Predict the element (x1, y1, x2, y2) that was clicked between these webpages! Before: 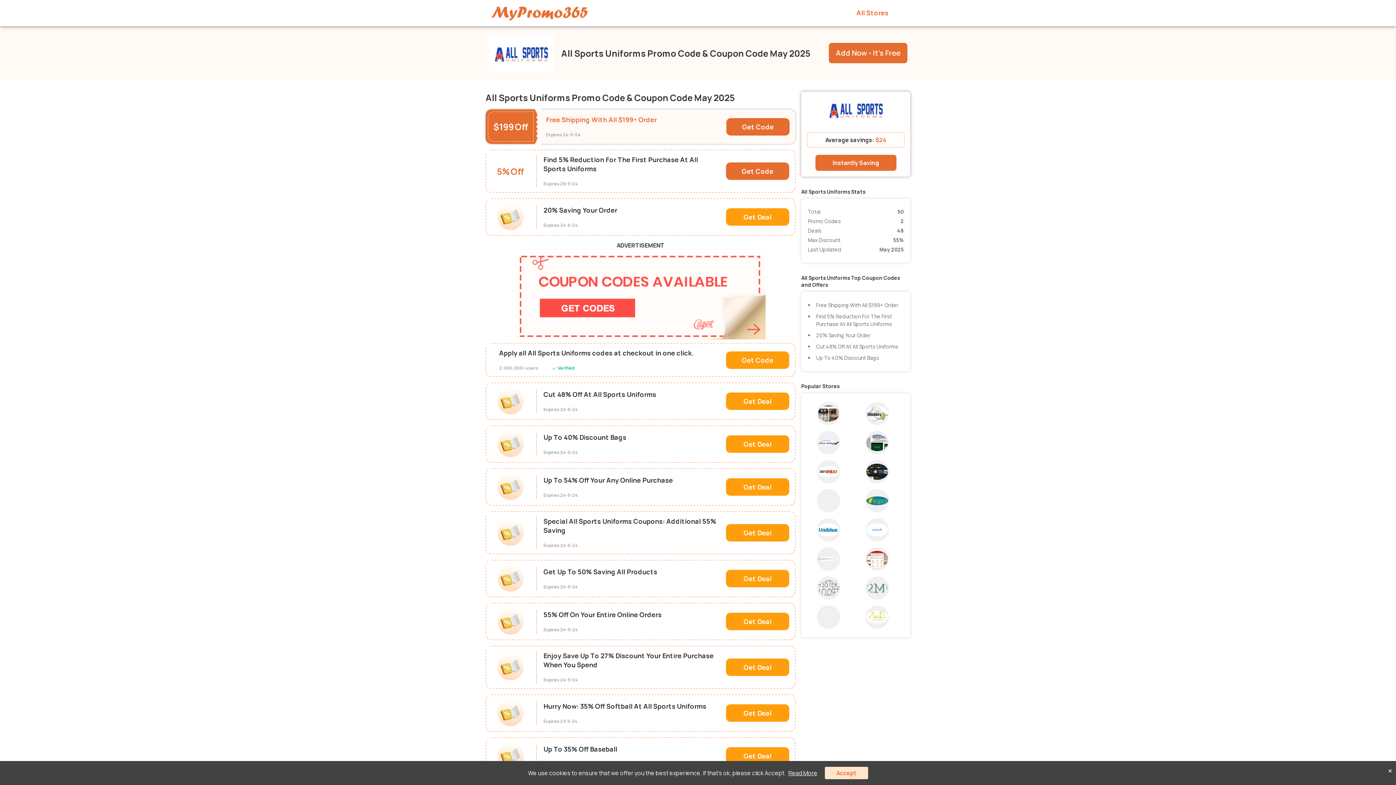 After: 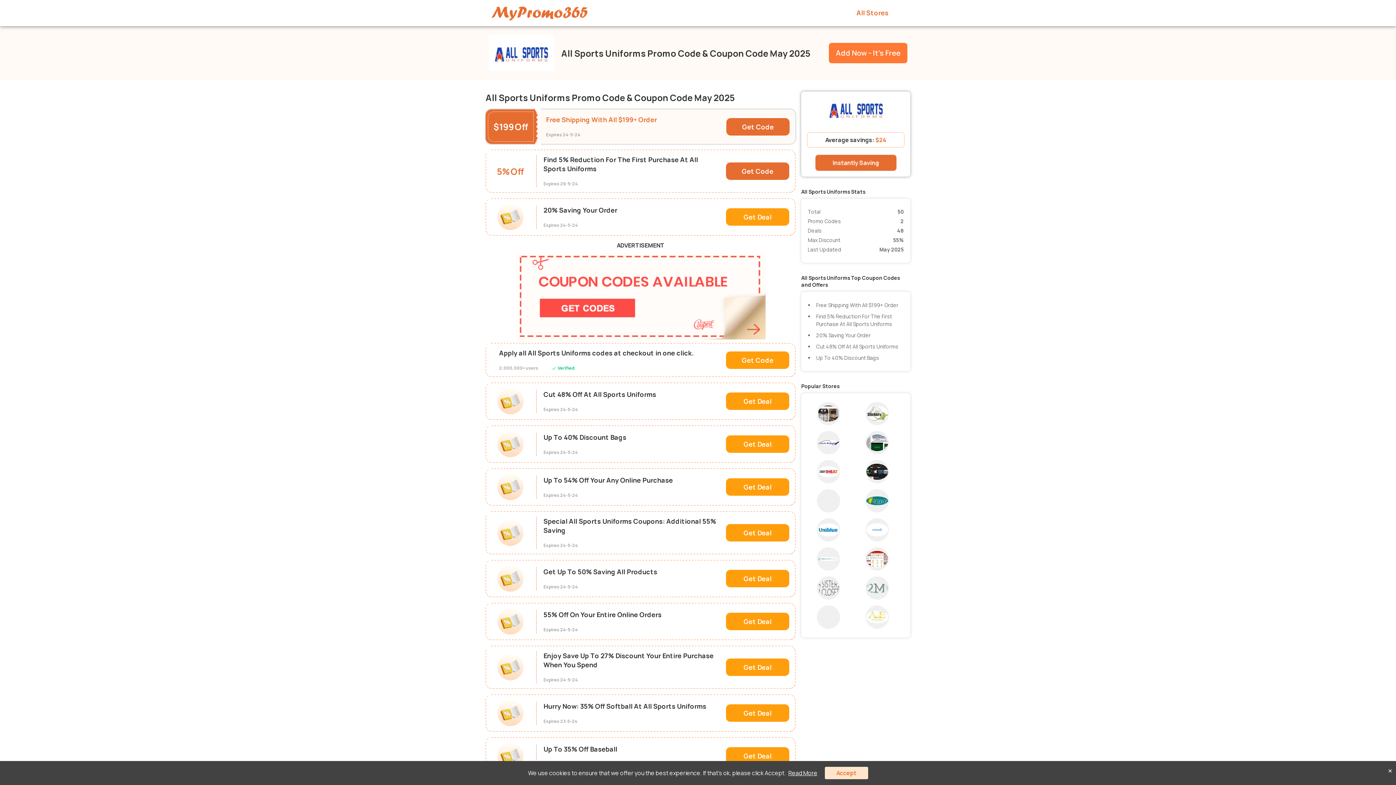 Action: bbox: (829, 42, 907, 63) label: Add Now - It's Free